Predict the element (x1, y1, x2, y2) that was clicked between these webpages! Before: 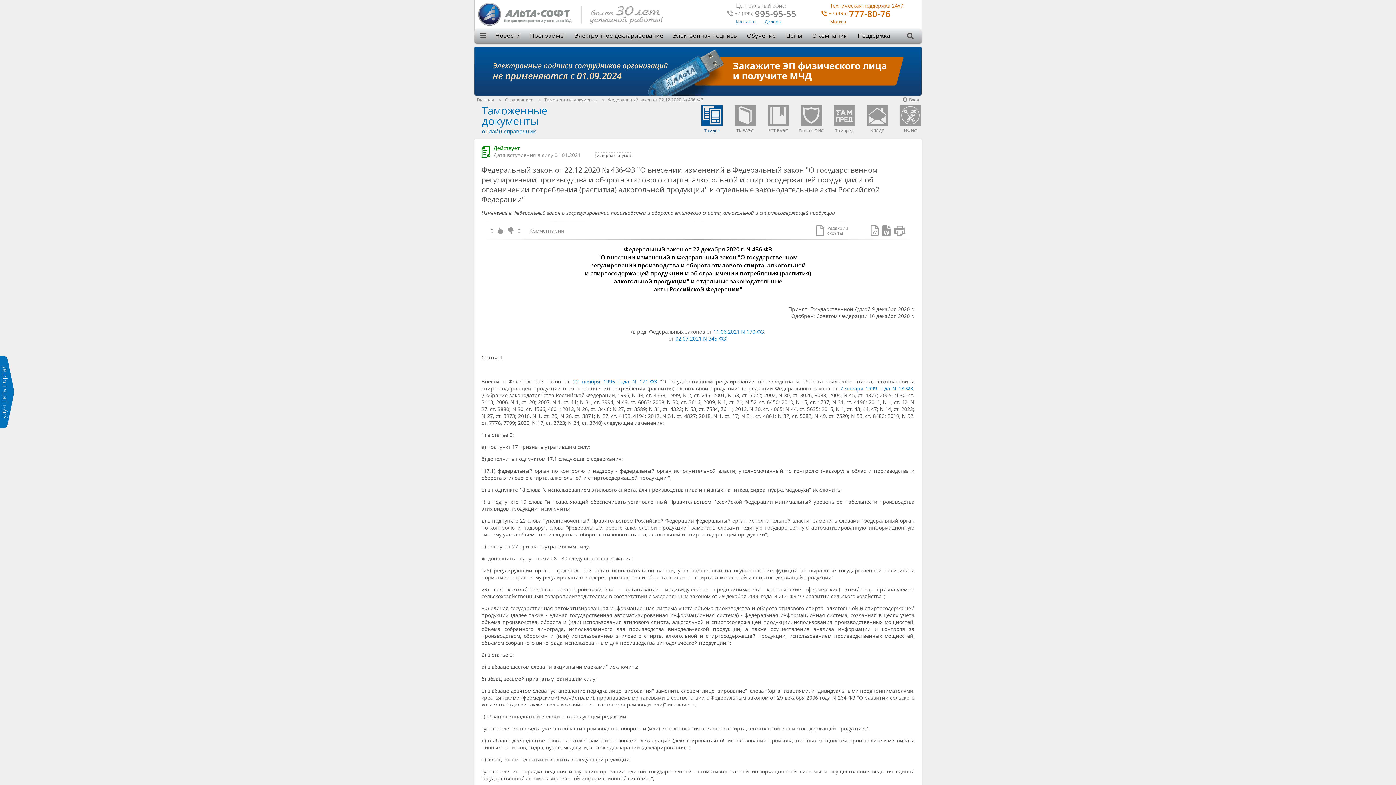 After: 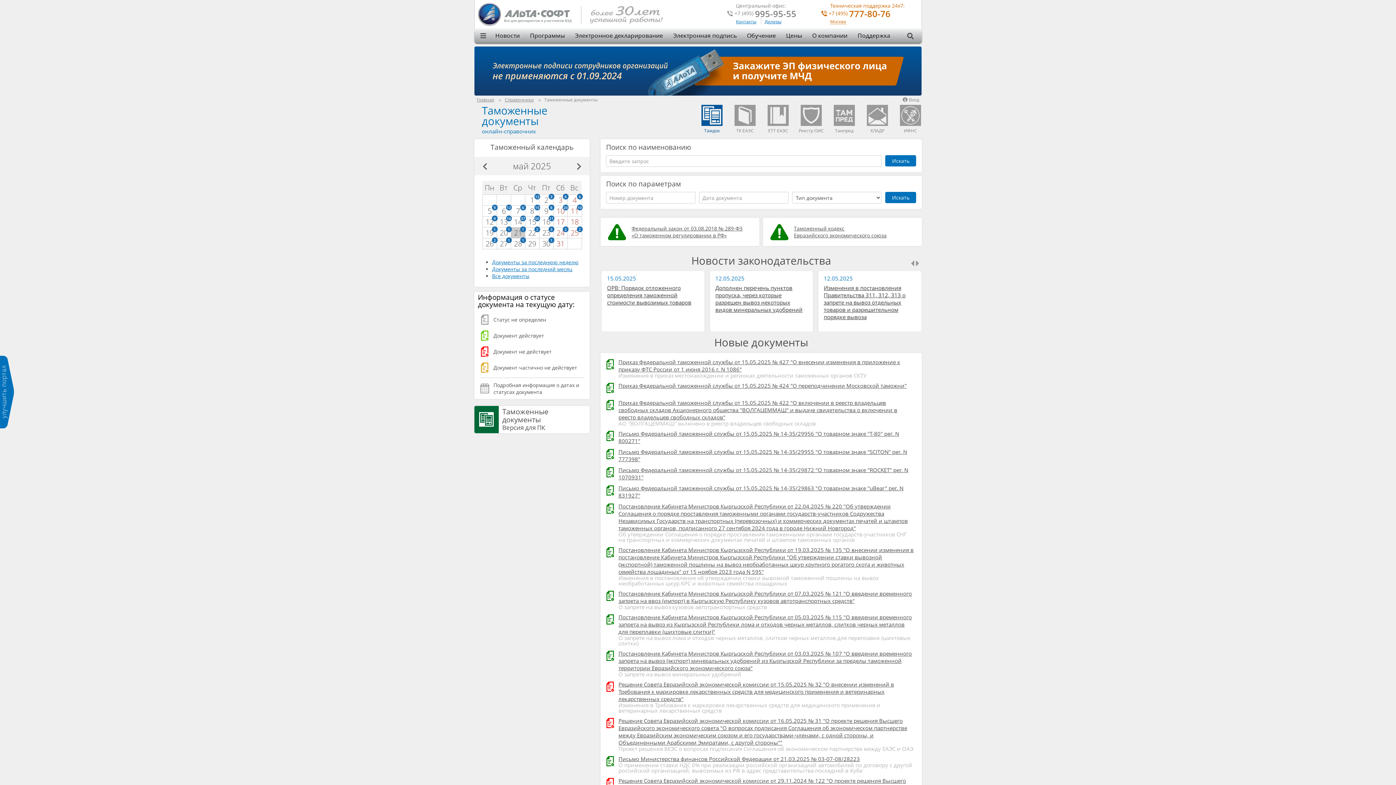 Action: label: Тамдок bbox: (700, 102, 723, 122)